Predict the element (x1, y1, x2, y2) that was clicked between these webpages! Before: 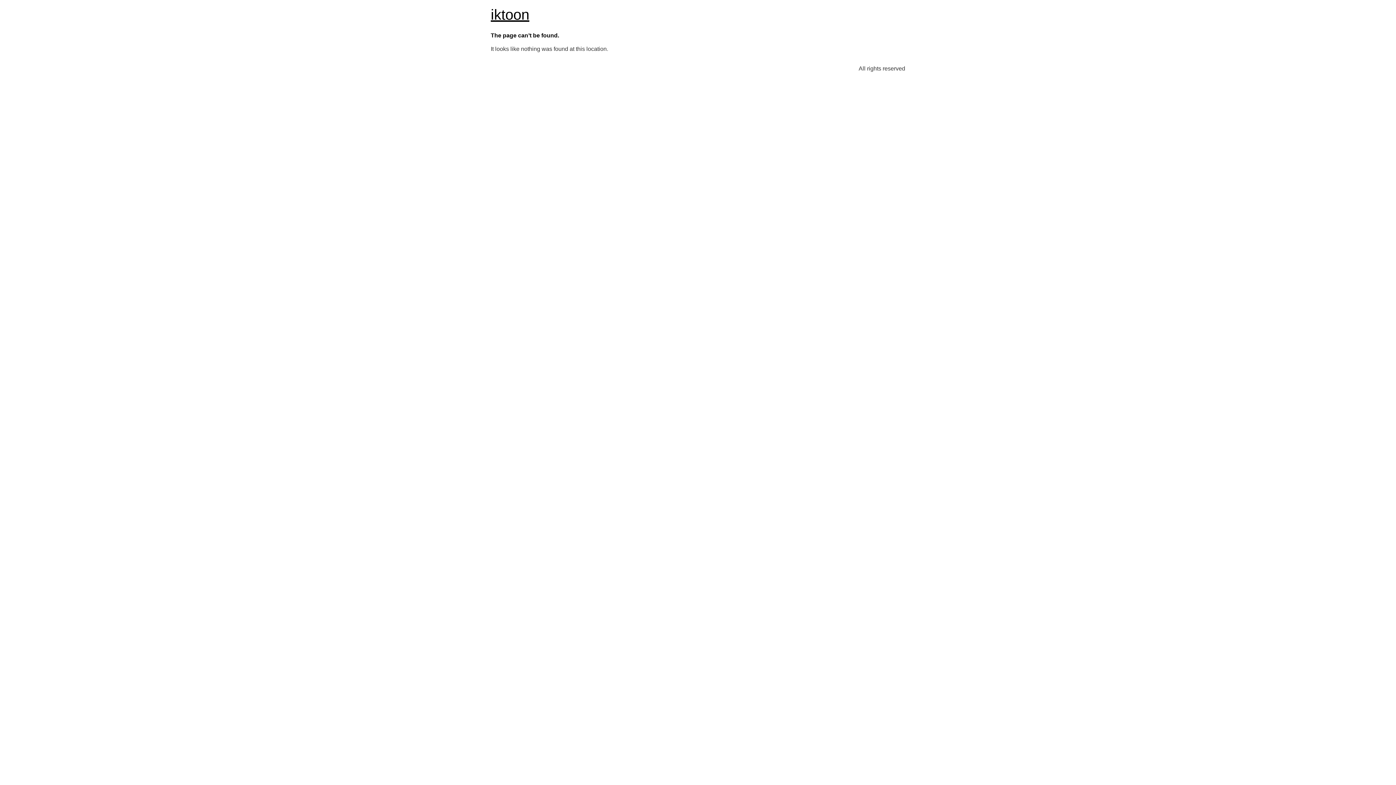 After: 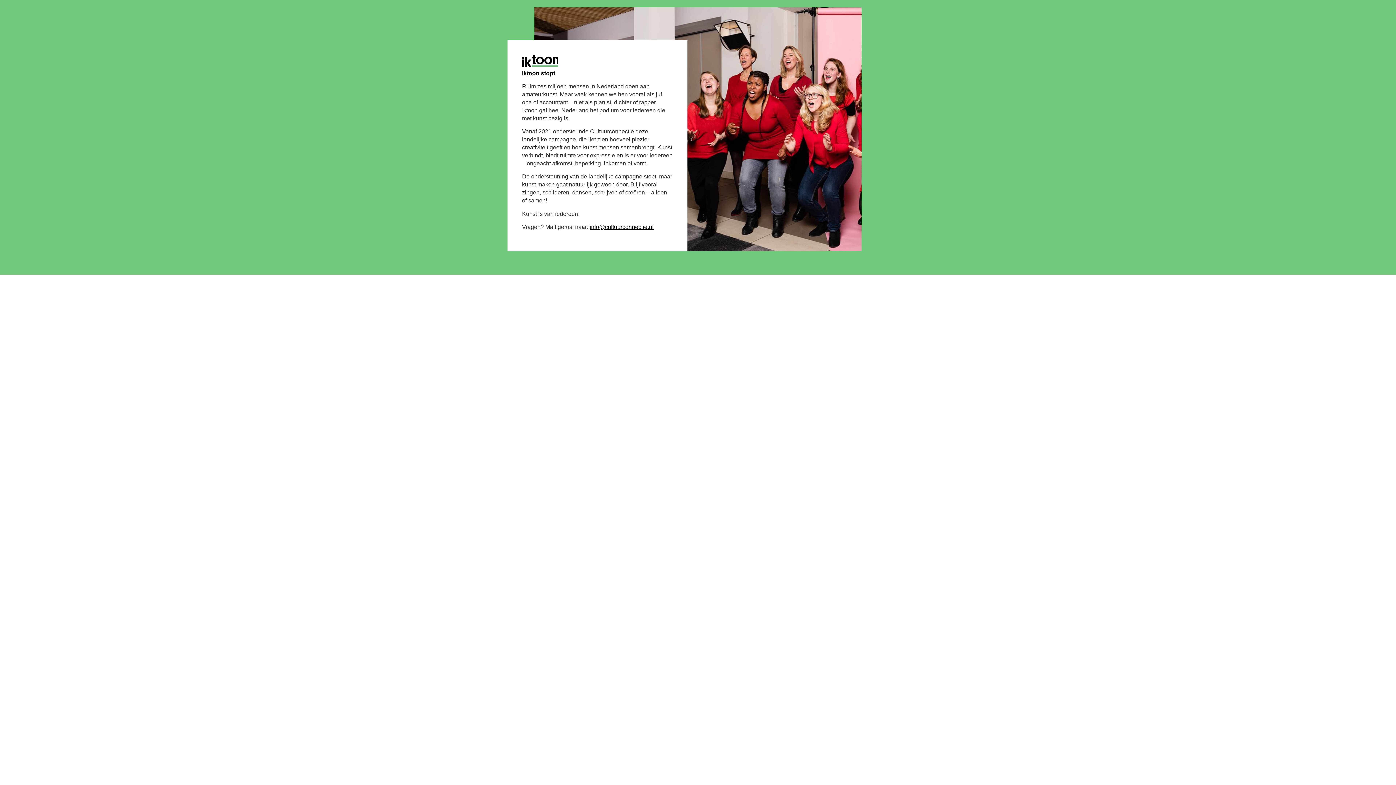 Action: bbox: (490, 6, 529, 22) label: iktoon